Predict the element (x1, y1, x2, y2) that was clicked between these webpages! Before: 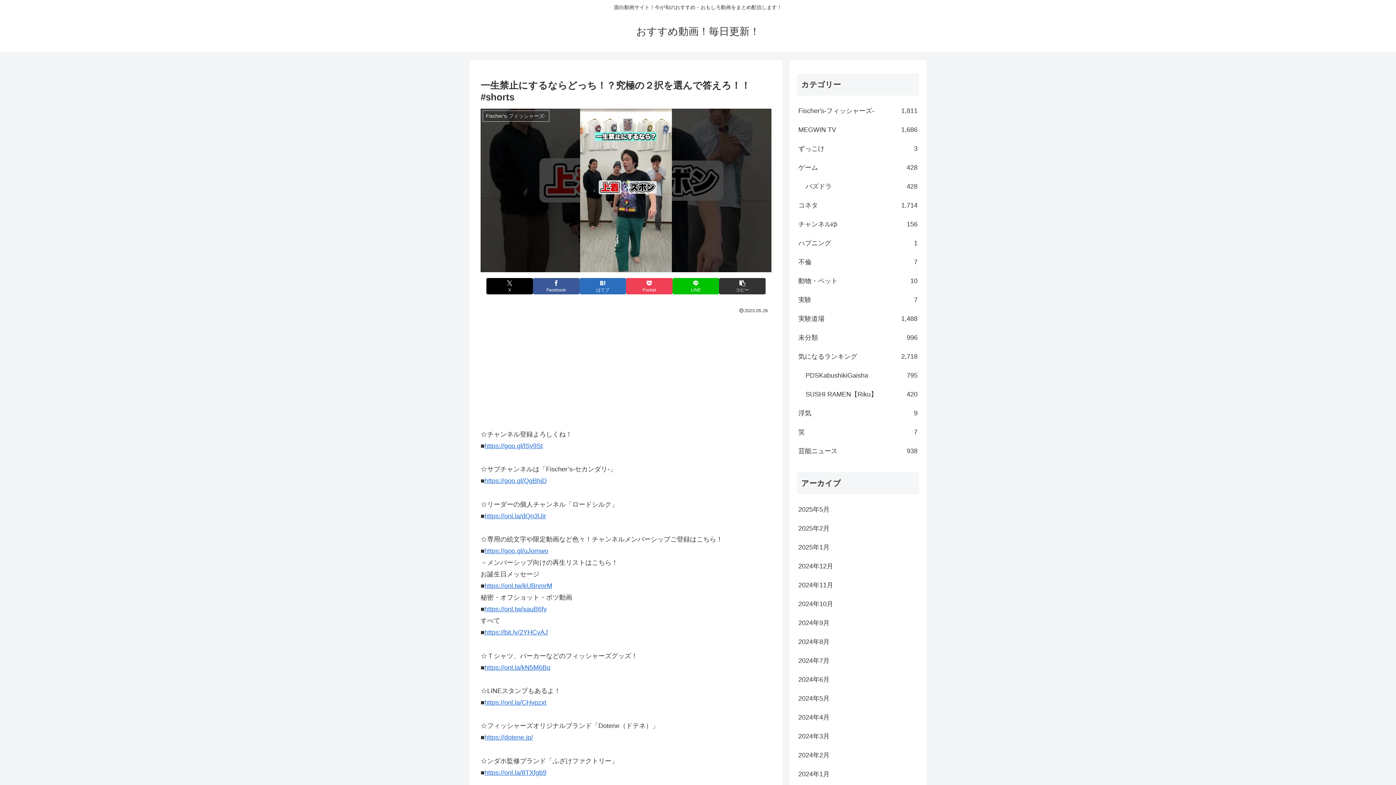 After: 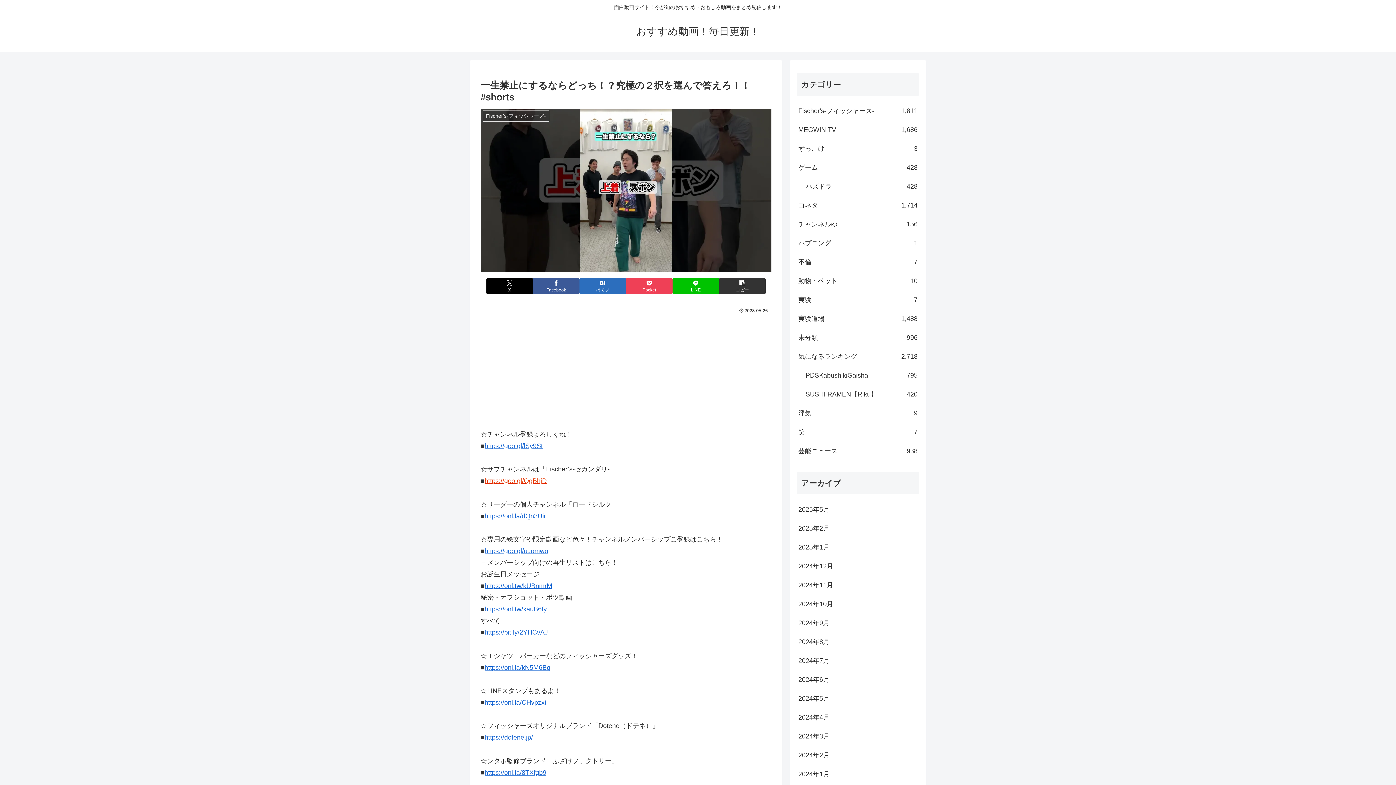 Action: bbox: (484, 477, 546, 484) label: https://goo.gl/QgBhjD